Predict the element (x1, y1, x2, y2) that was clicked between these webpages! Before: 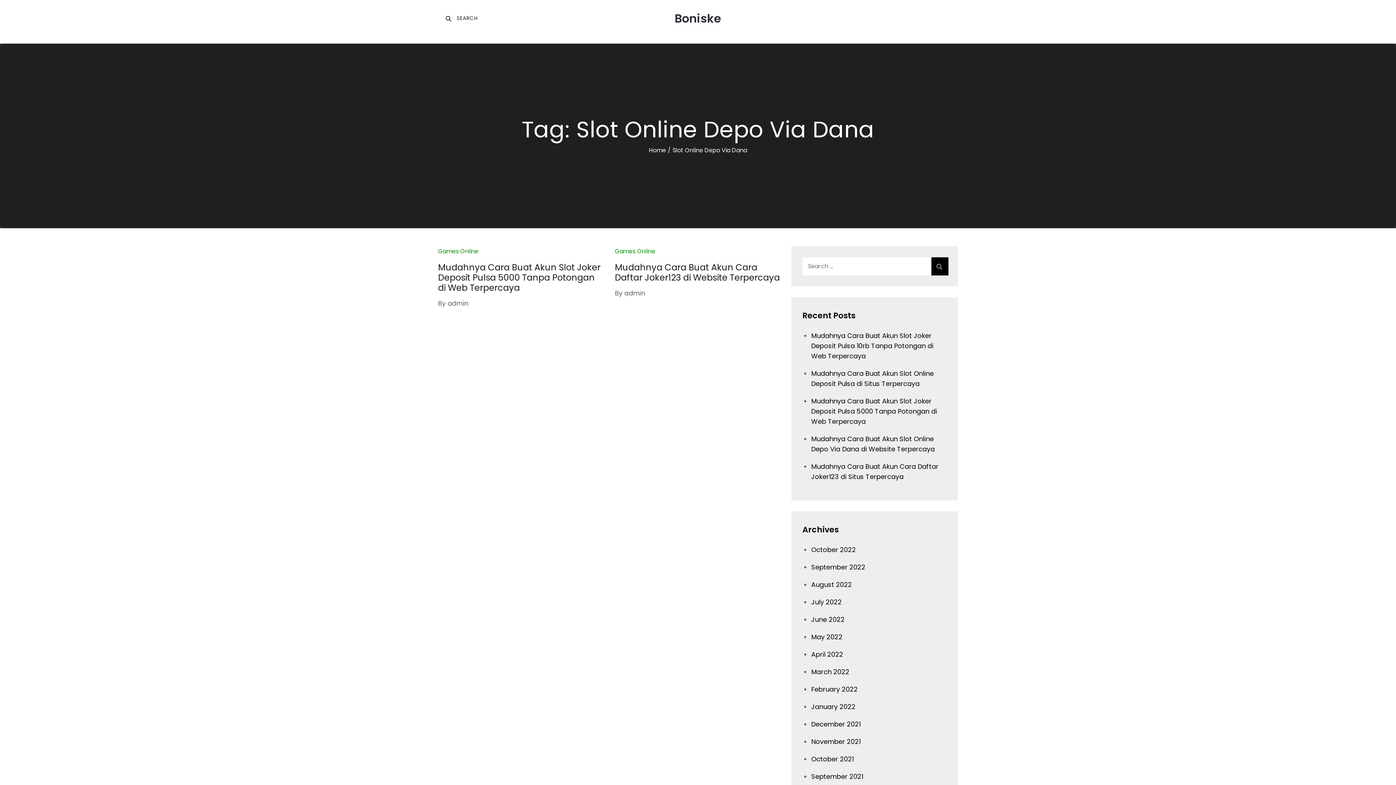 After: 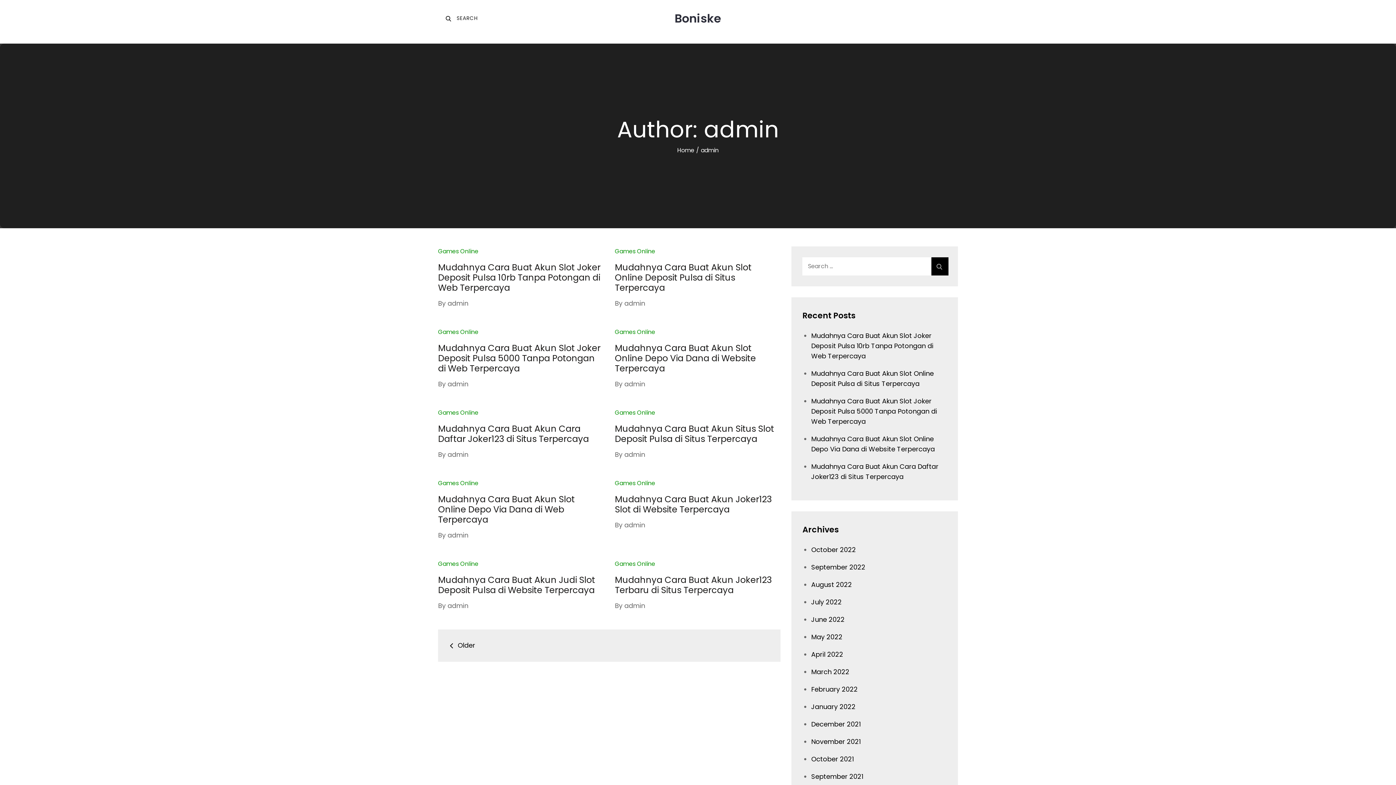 Action: label: admin bbox: (447, 298, 468, 307)